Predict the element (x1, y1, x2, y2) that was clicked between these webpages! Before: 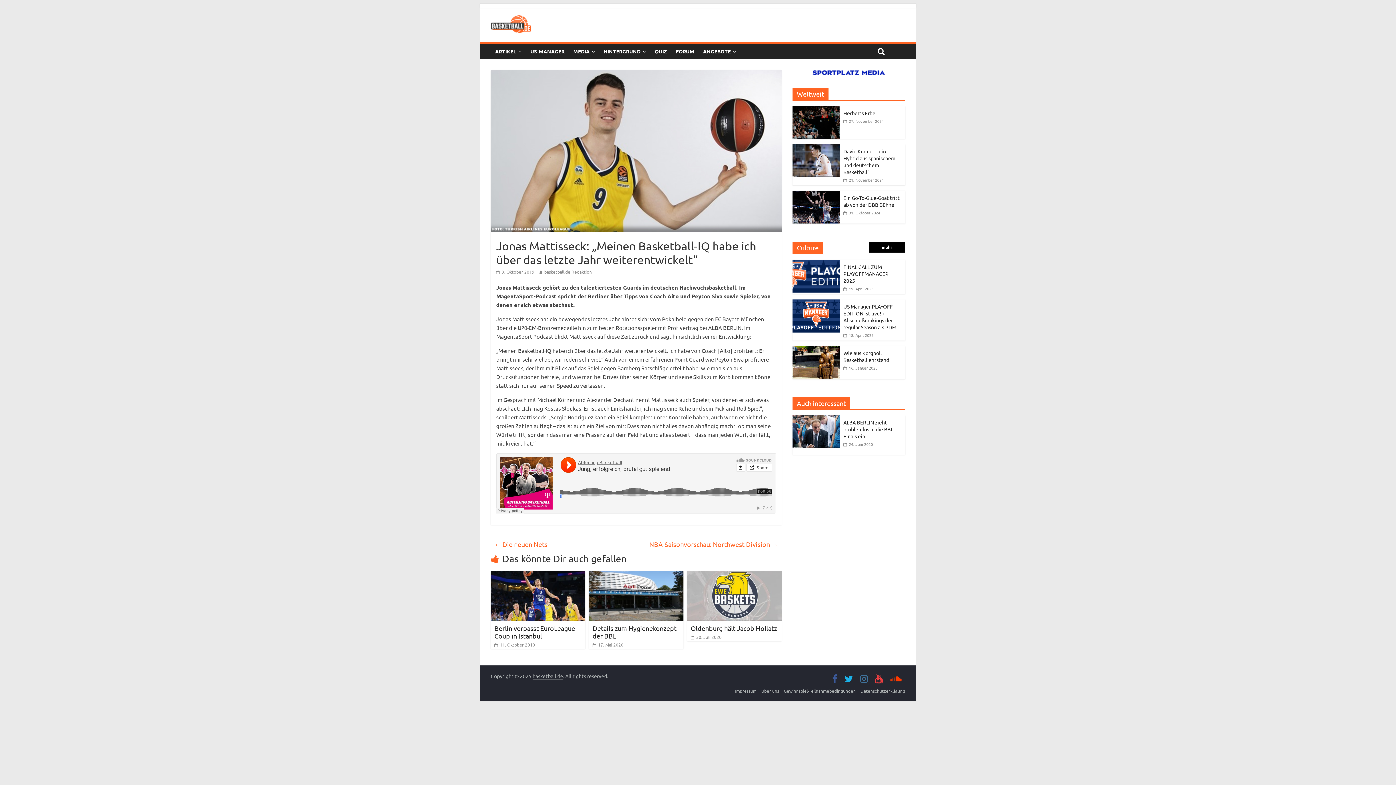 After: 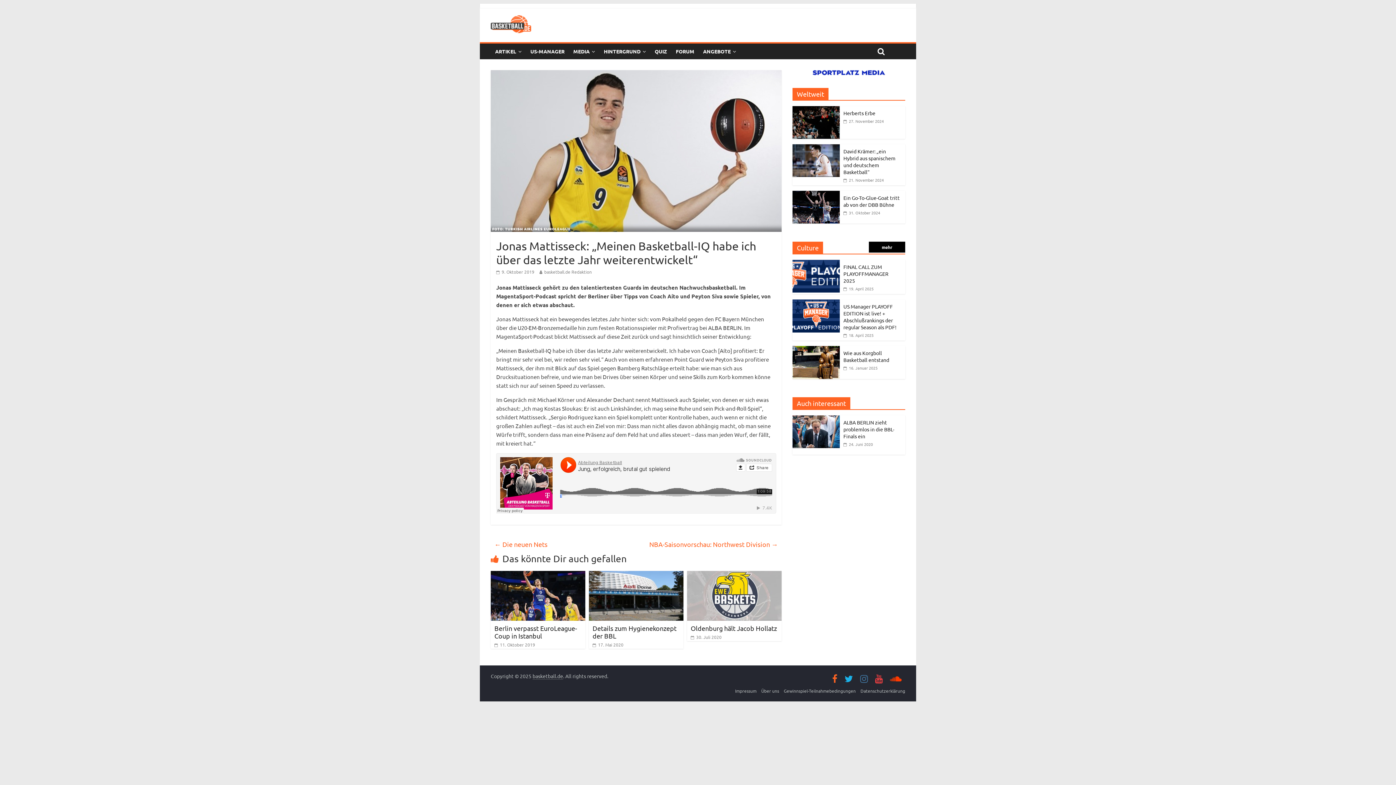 Action: bbox: (828, 676, 841, 683)